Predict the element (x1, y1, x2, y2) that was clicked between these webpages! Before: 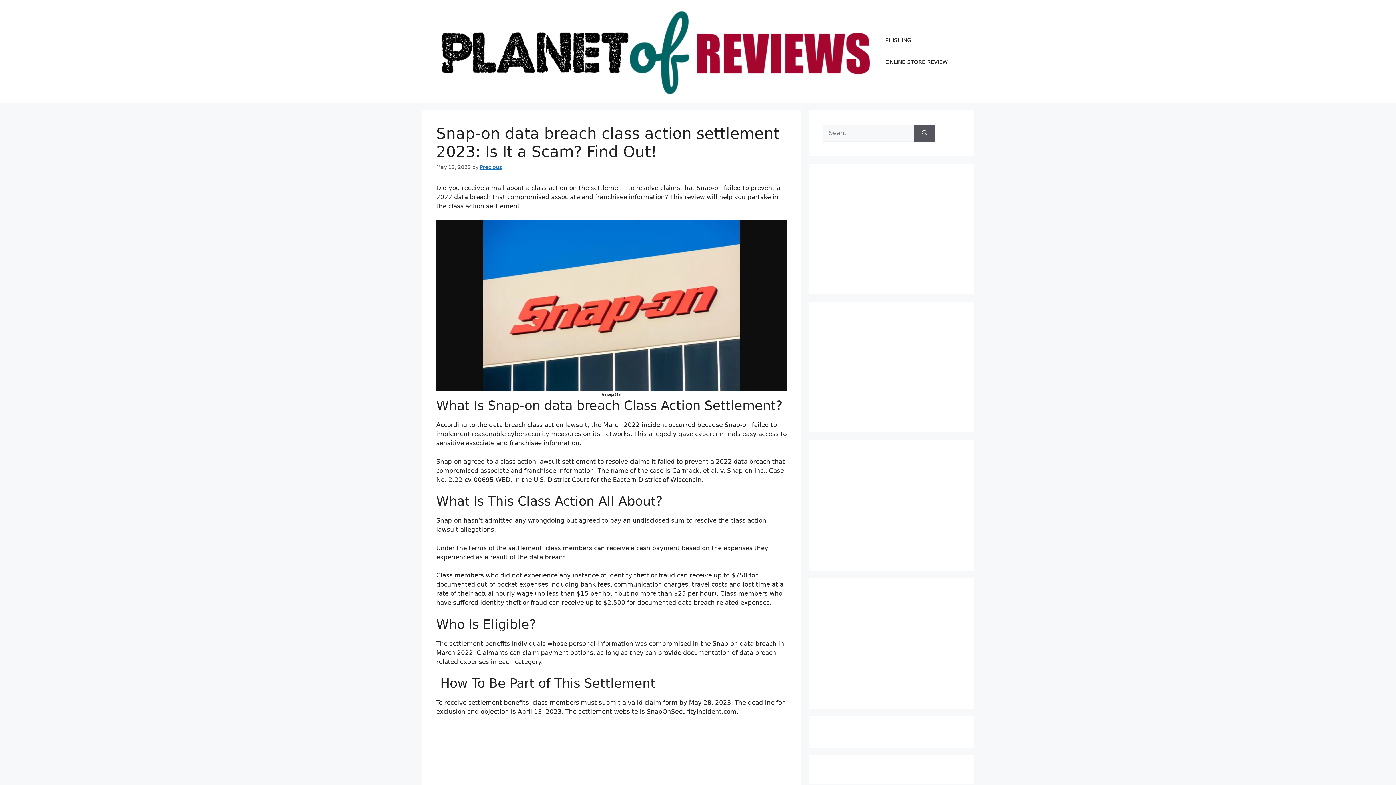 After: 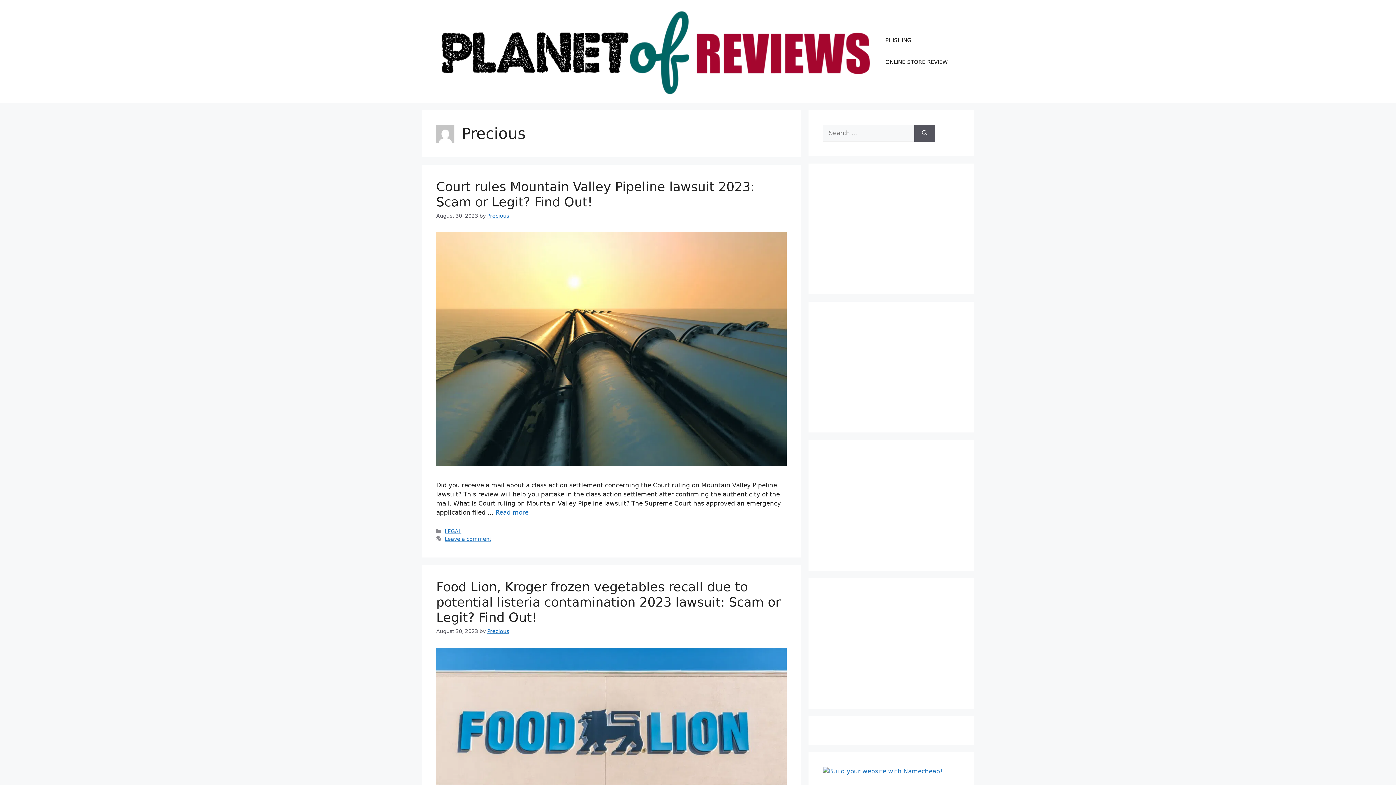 Action: bbox: (480, 164, 501, 170) label: Precious